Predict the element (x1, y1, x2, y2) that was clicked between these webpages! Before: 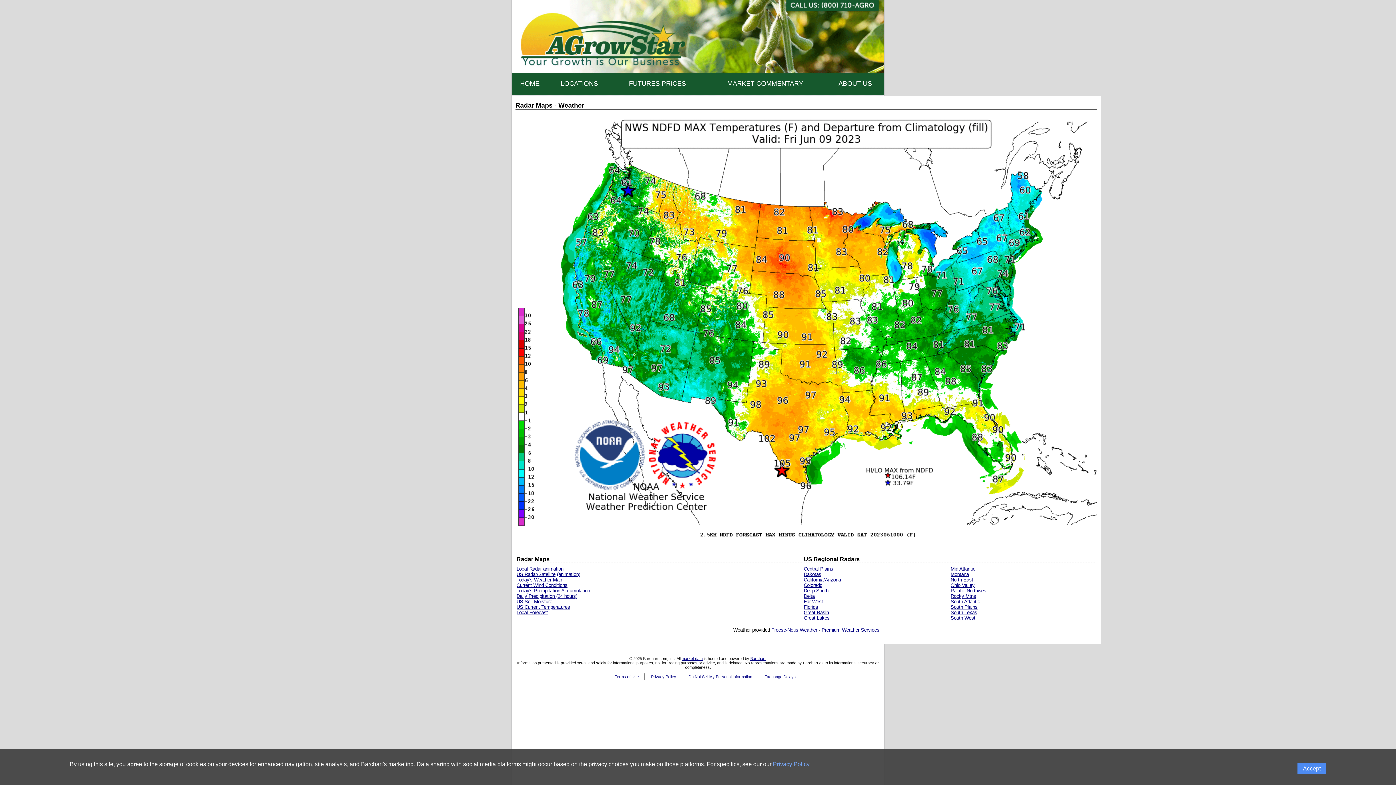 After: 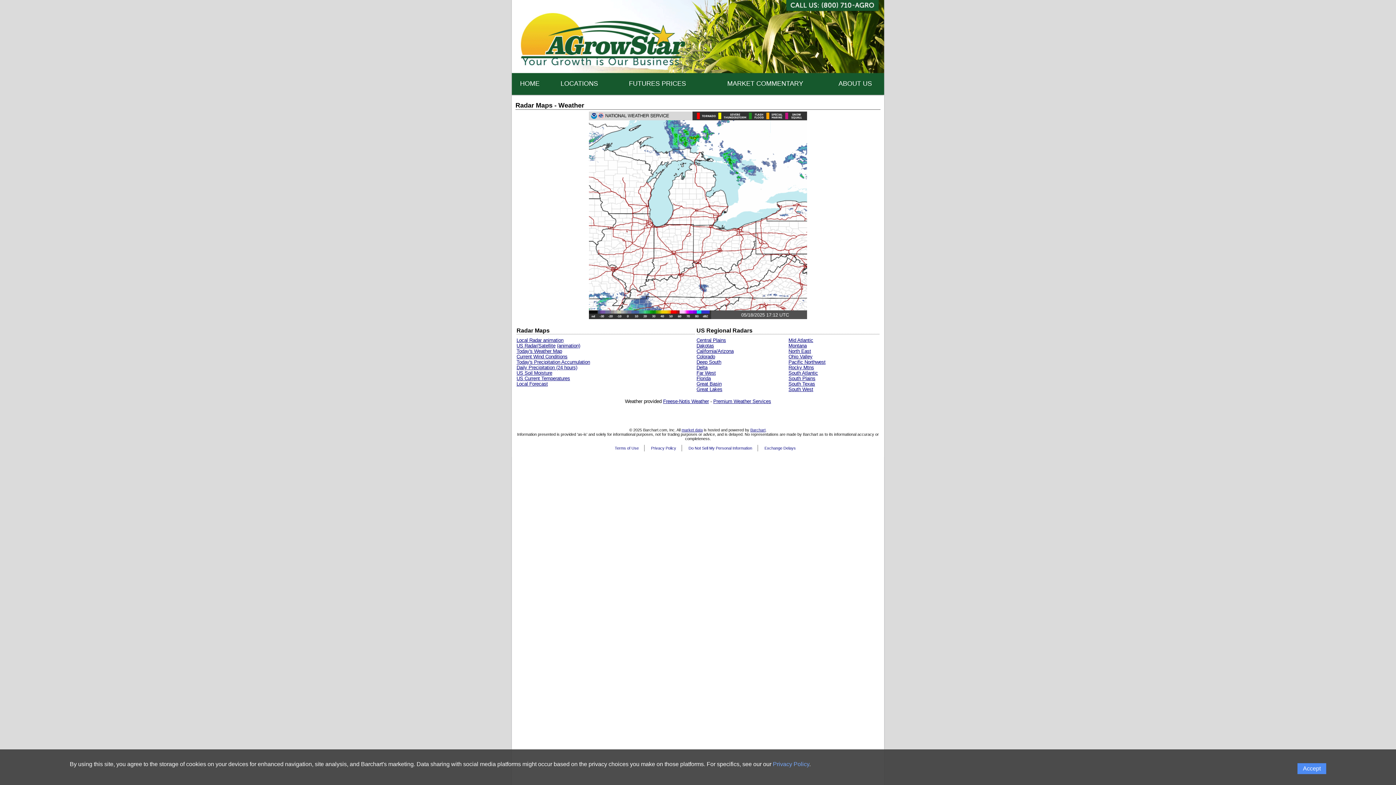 Action: bbox: (950, 582, 974, 588) label: Ohio Valley